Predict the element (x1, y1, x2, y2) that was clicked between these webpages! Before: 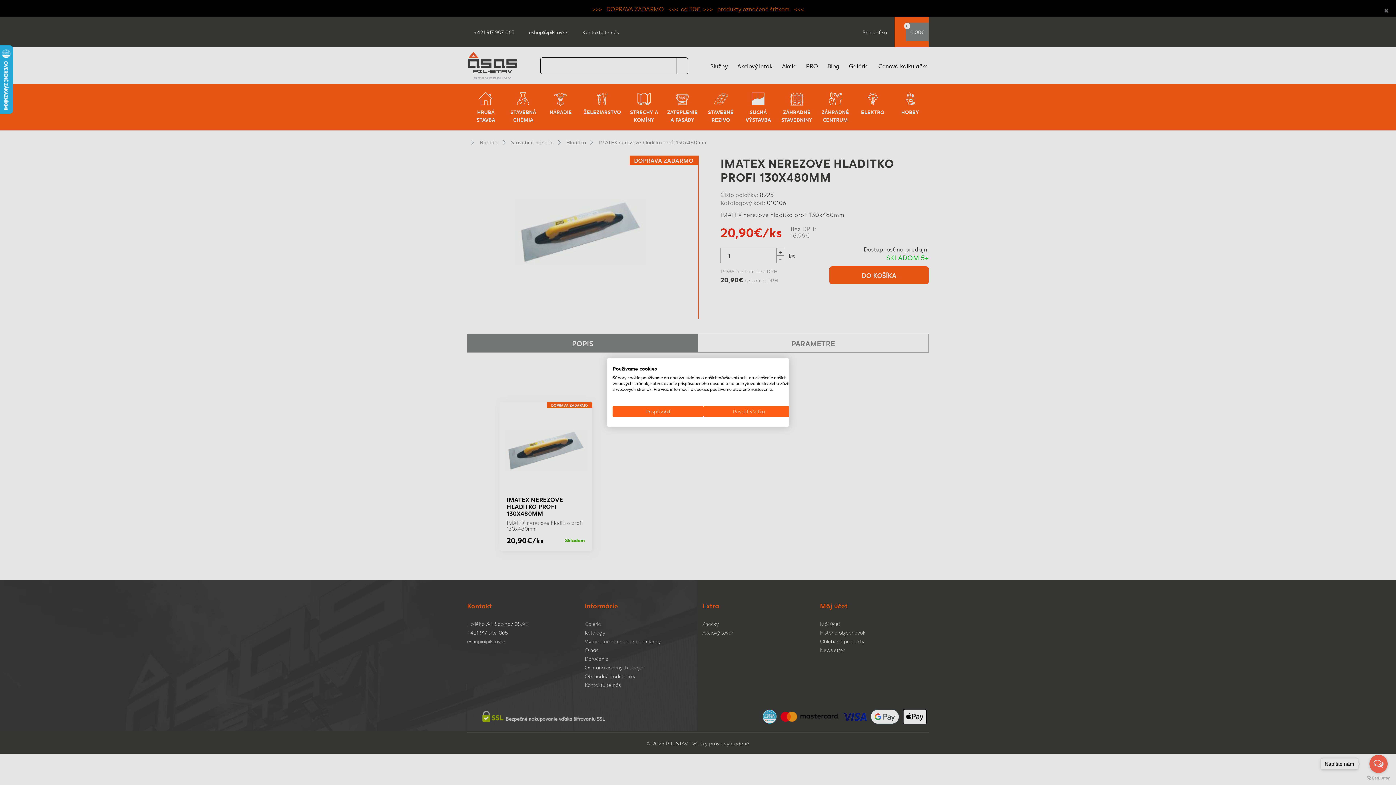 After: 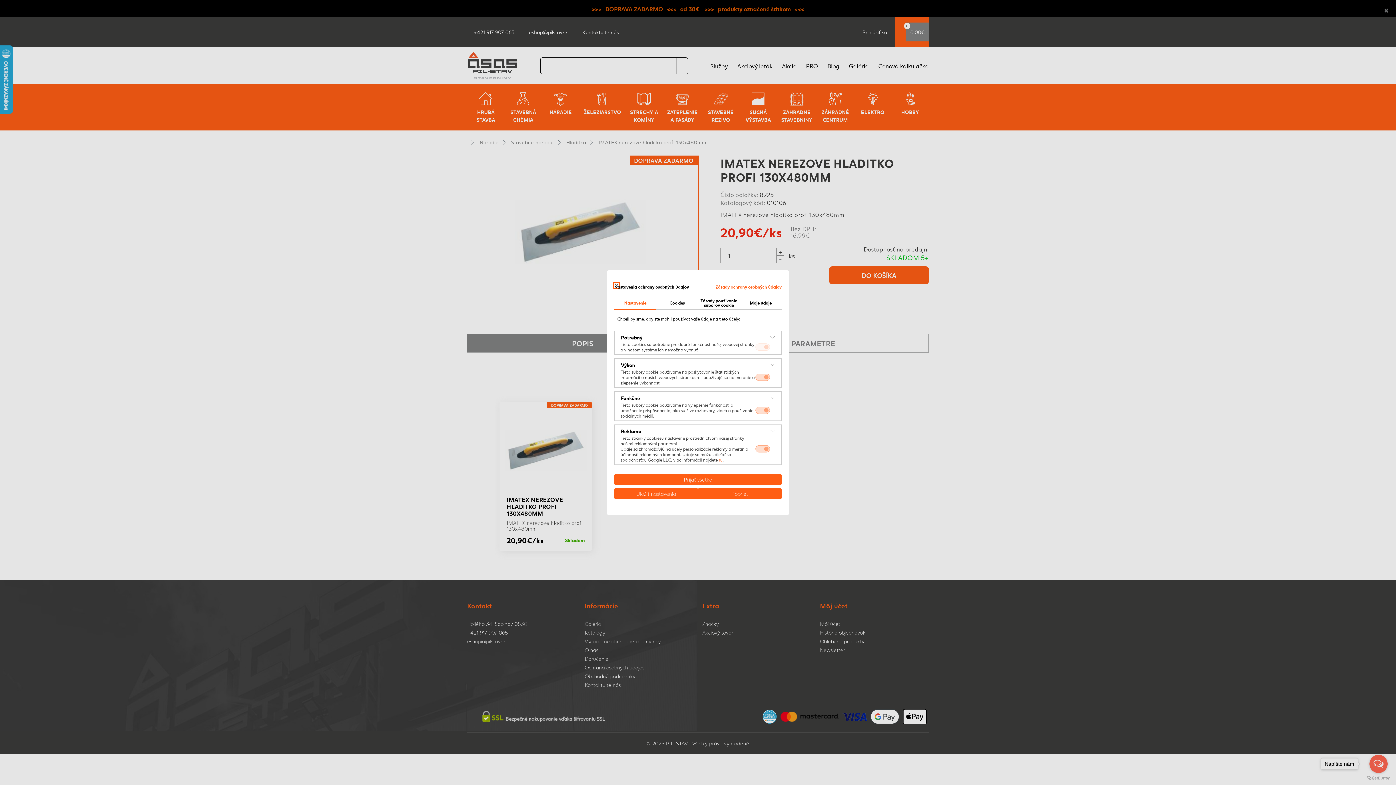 Action: label: Úprava predvolieb cookie  bbox: (612, 406, 703, 417)